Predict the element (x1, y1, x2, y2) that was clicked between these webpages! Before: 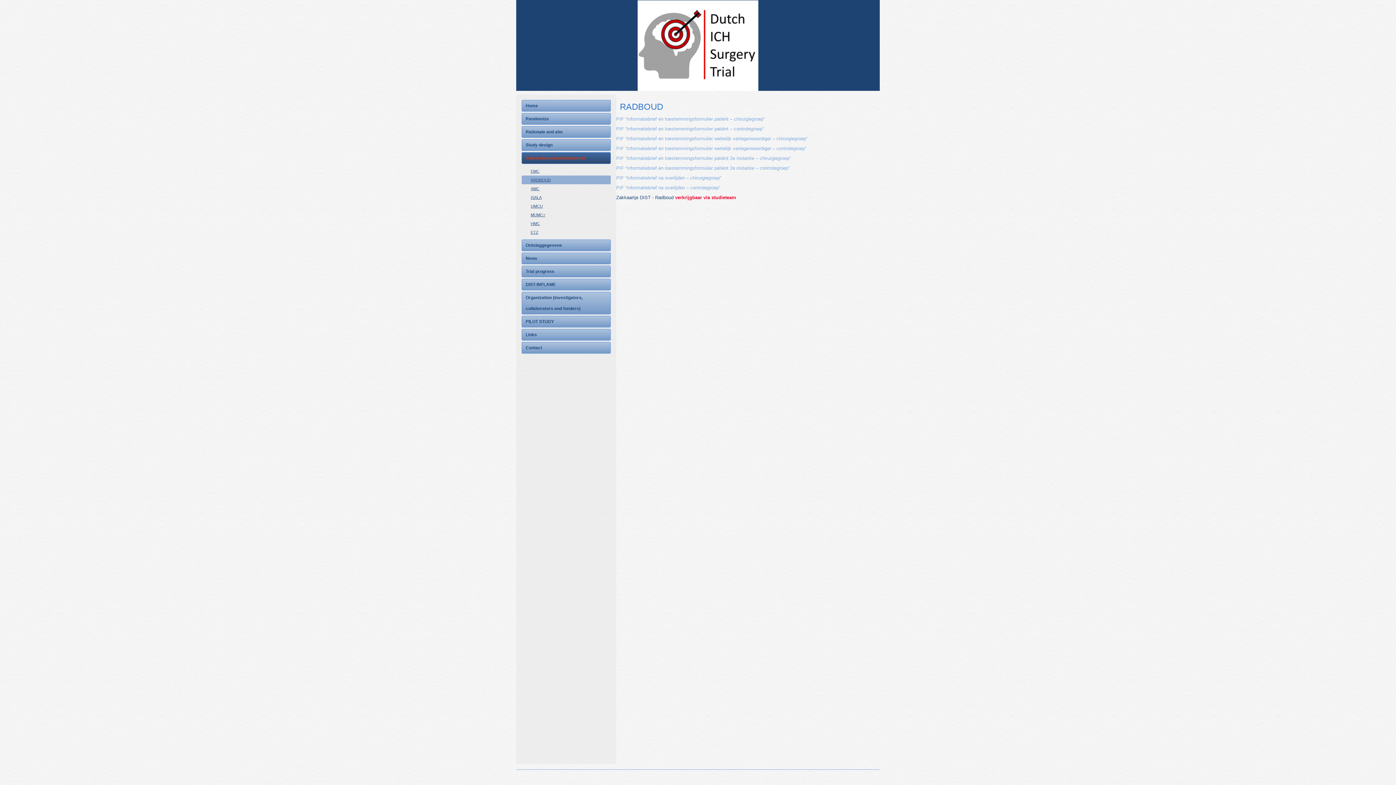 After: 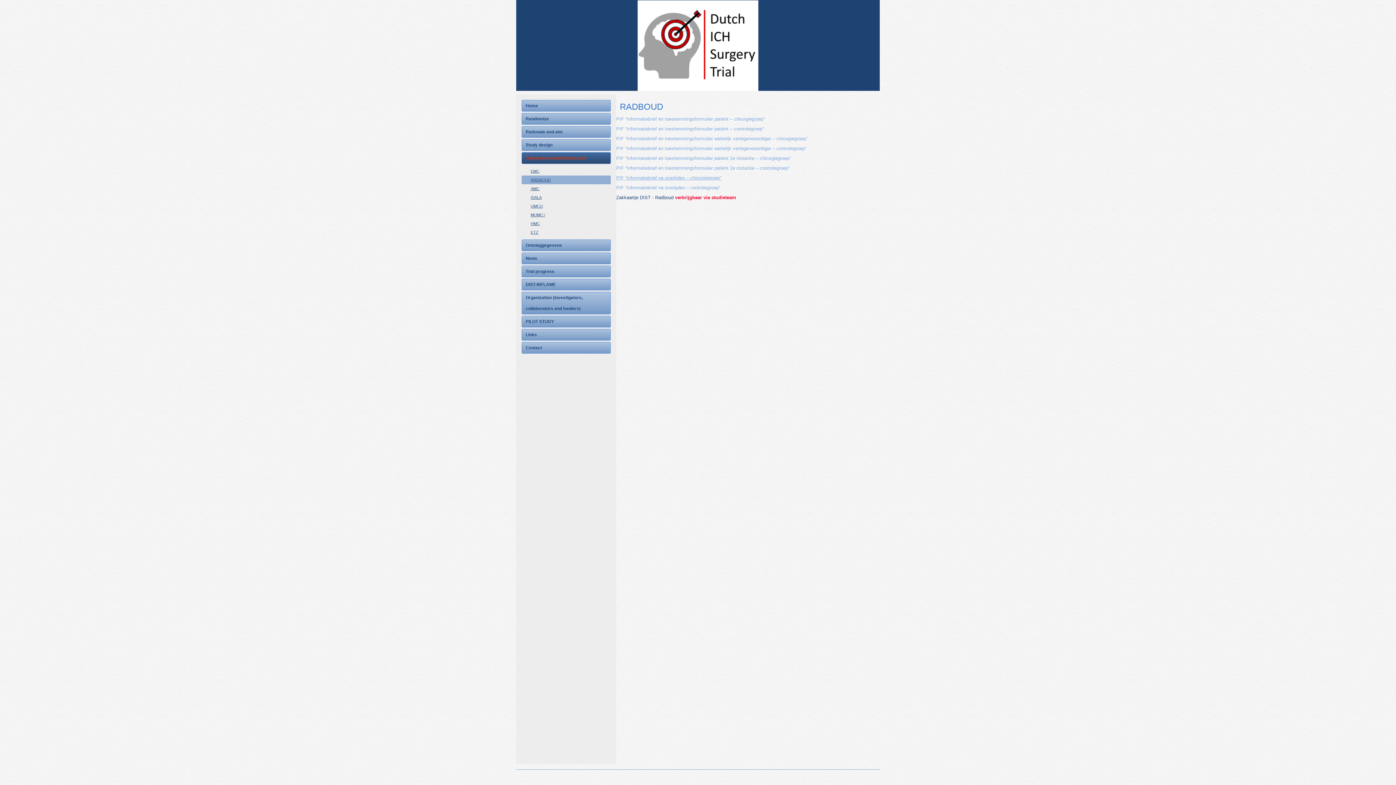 Action: bbox: (616, 175, 721, 180) label: PIF “Informatiebrief na overlijden – chirurgiegroep”